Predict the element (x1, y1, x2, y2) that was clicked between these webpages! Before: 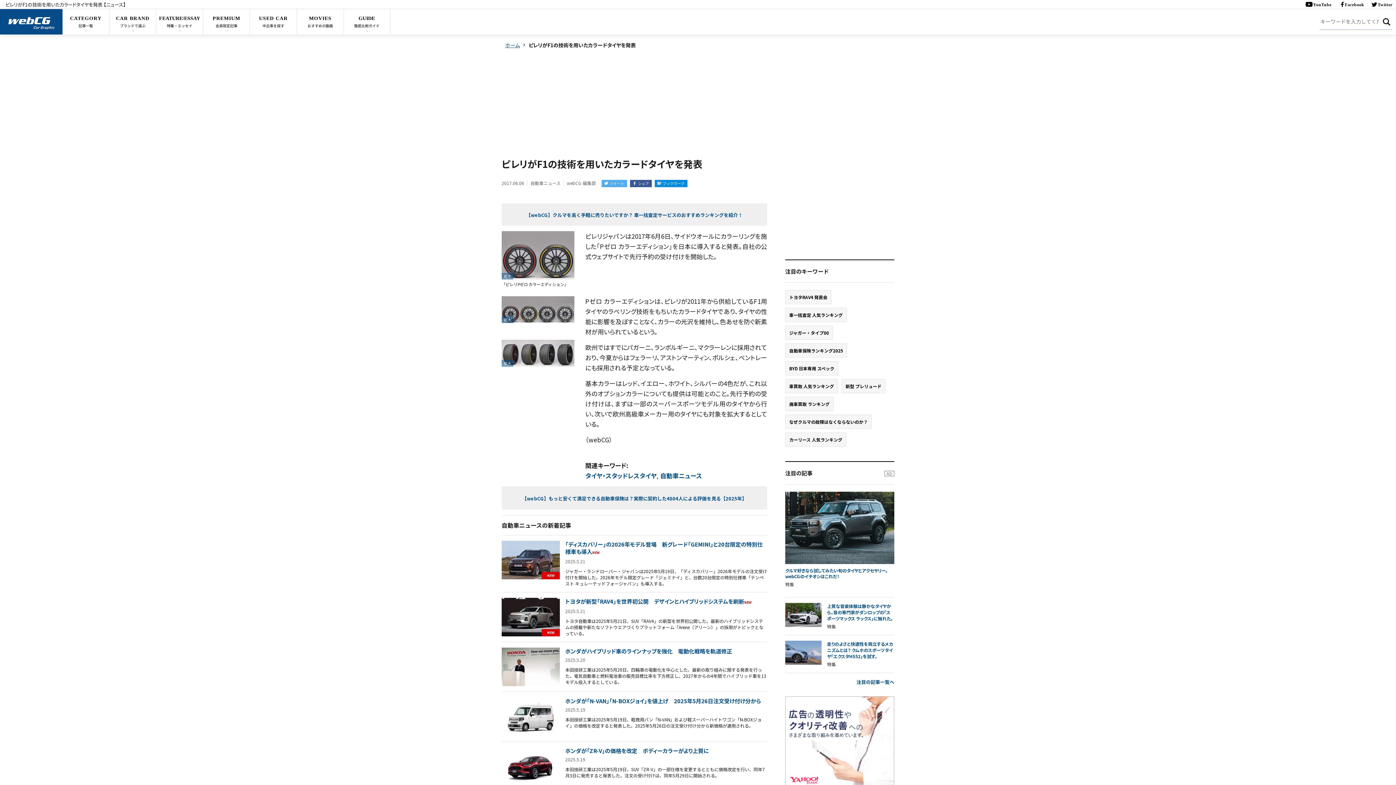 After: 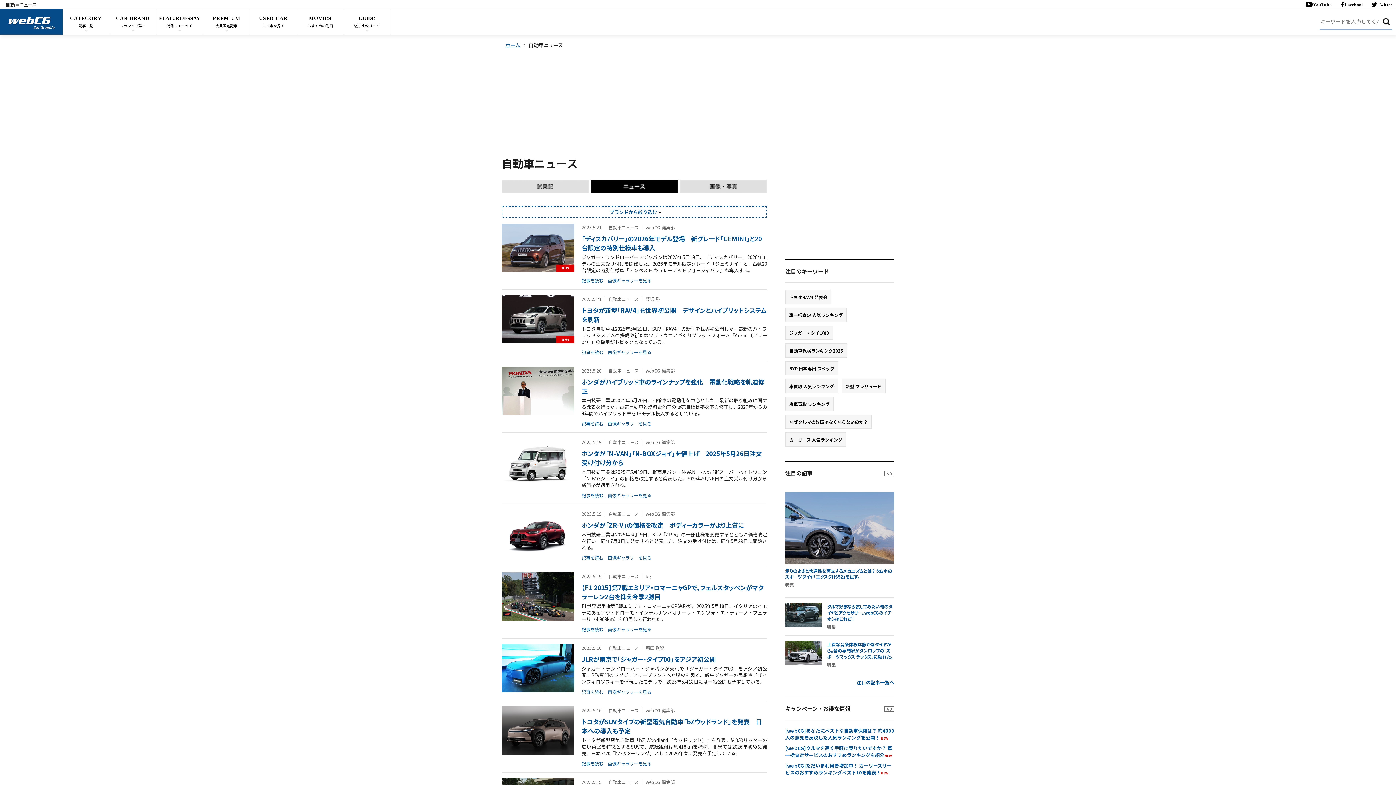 Action: bbox: (660, 471, 702, 480) label: 自動車ニュース